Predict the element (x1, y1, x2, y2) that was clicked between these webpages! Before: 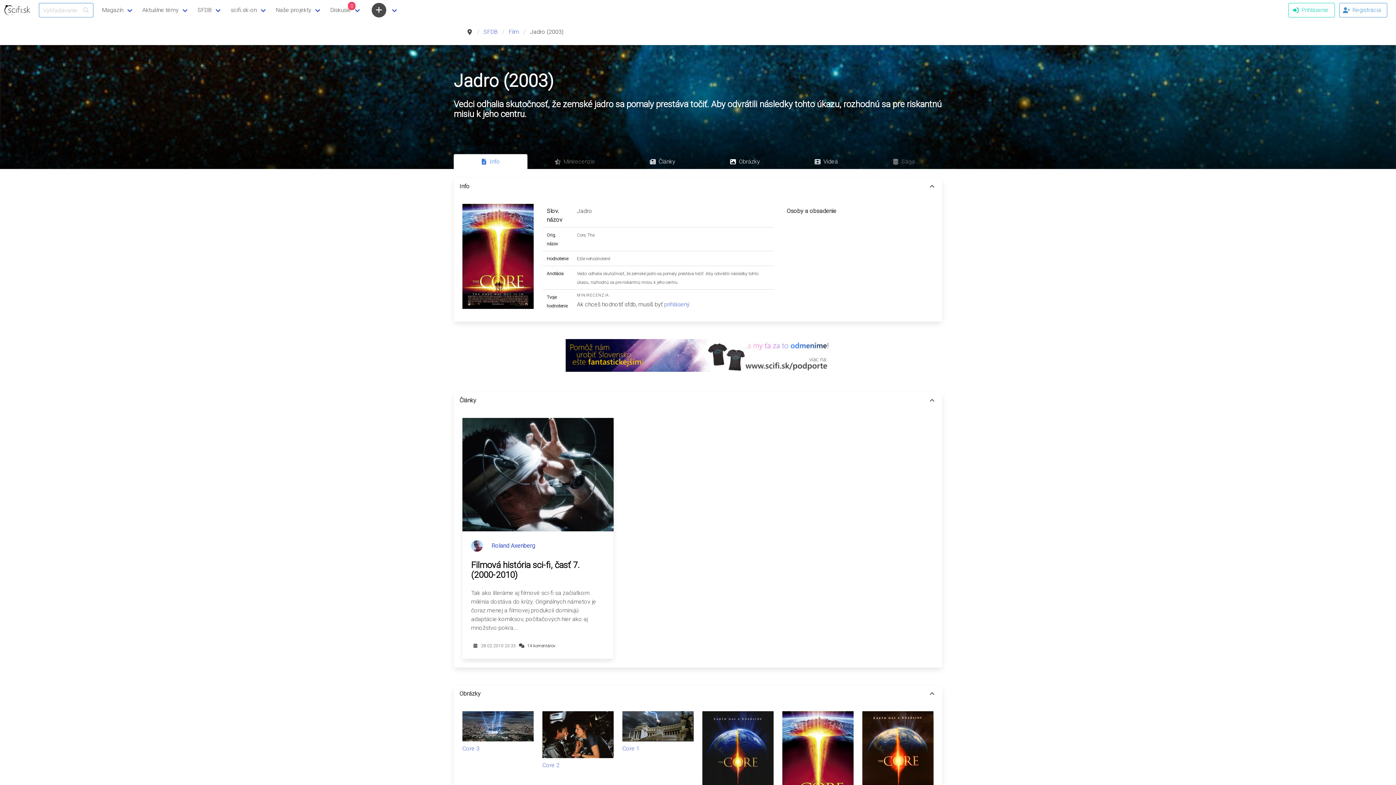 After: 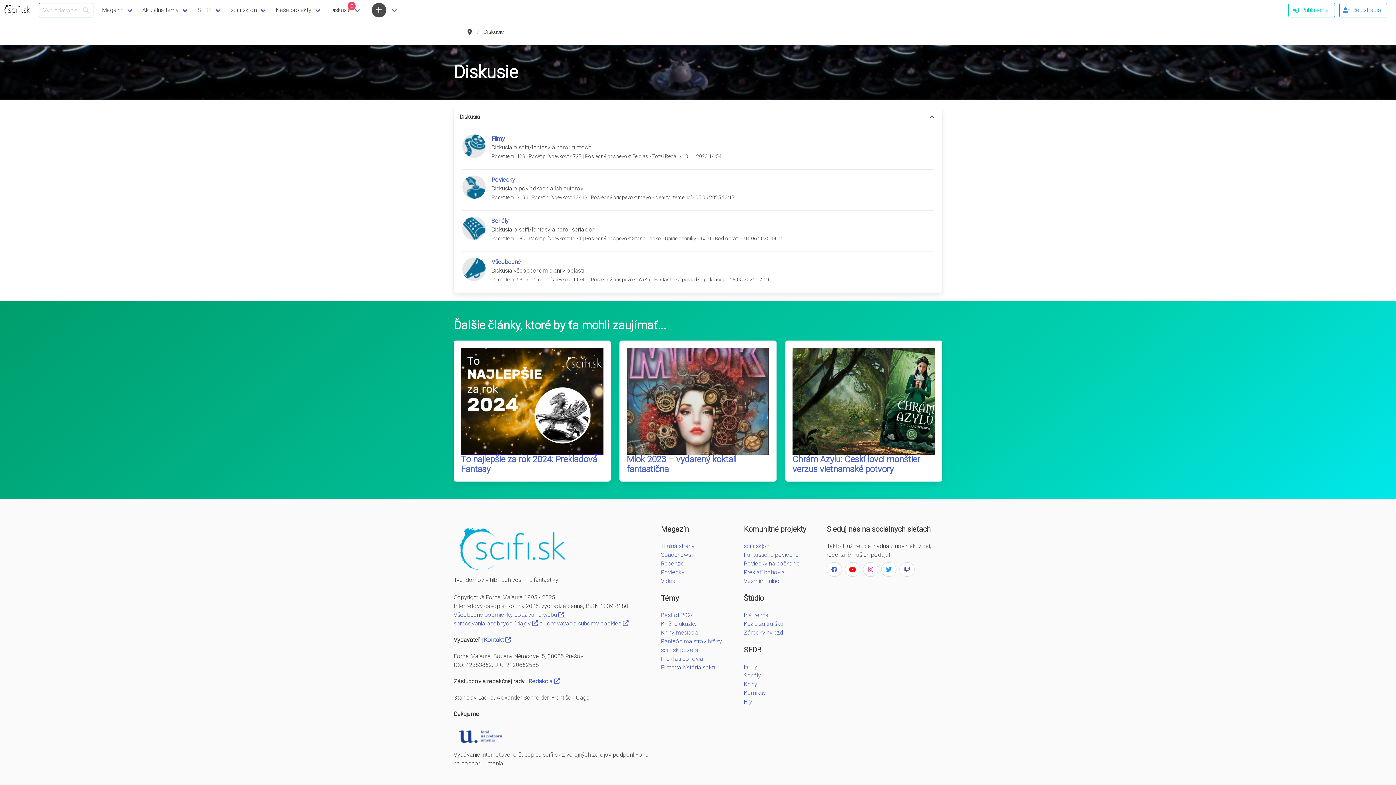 Action: bbox: (326, 0, 365, 20) label: Diskusie
0